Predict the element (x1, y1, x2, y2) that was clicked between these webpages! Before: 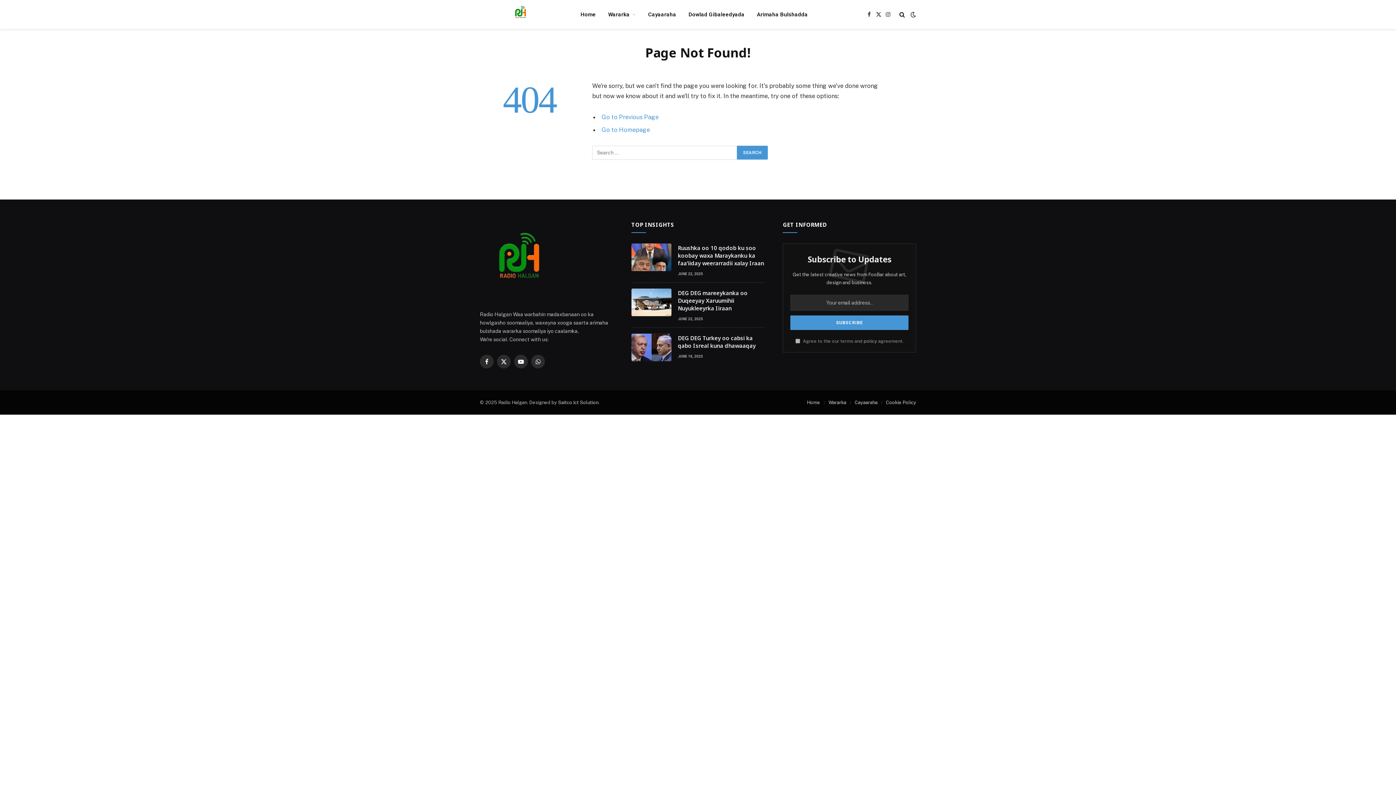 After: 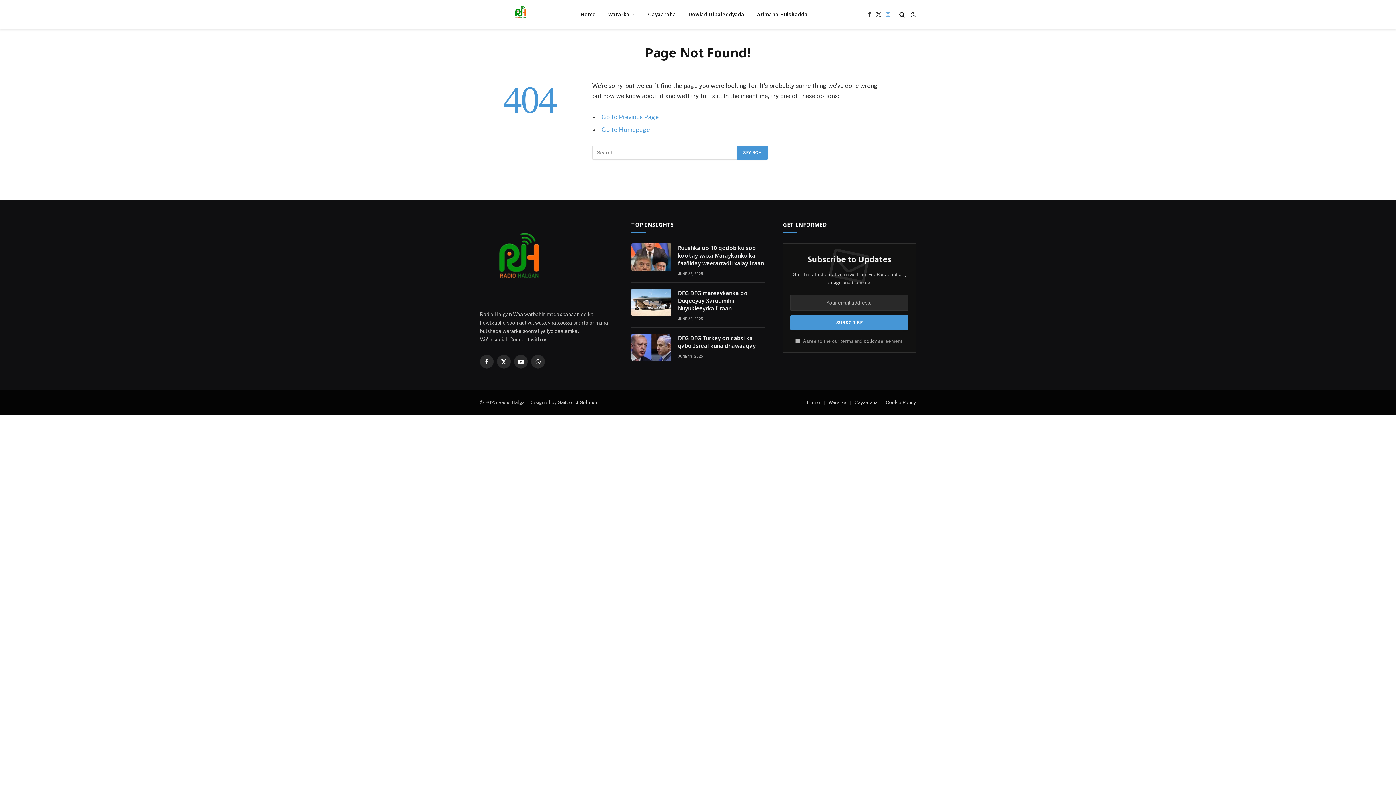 Action: bbox: (884, 6, 892, 22) label: Instagram